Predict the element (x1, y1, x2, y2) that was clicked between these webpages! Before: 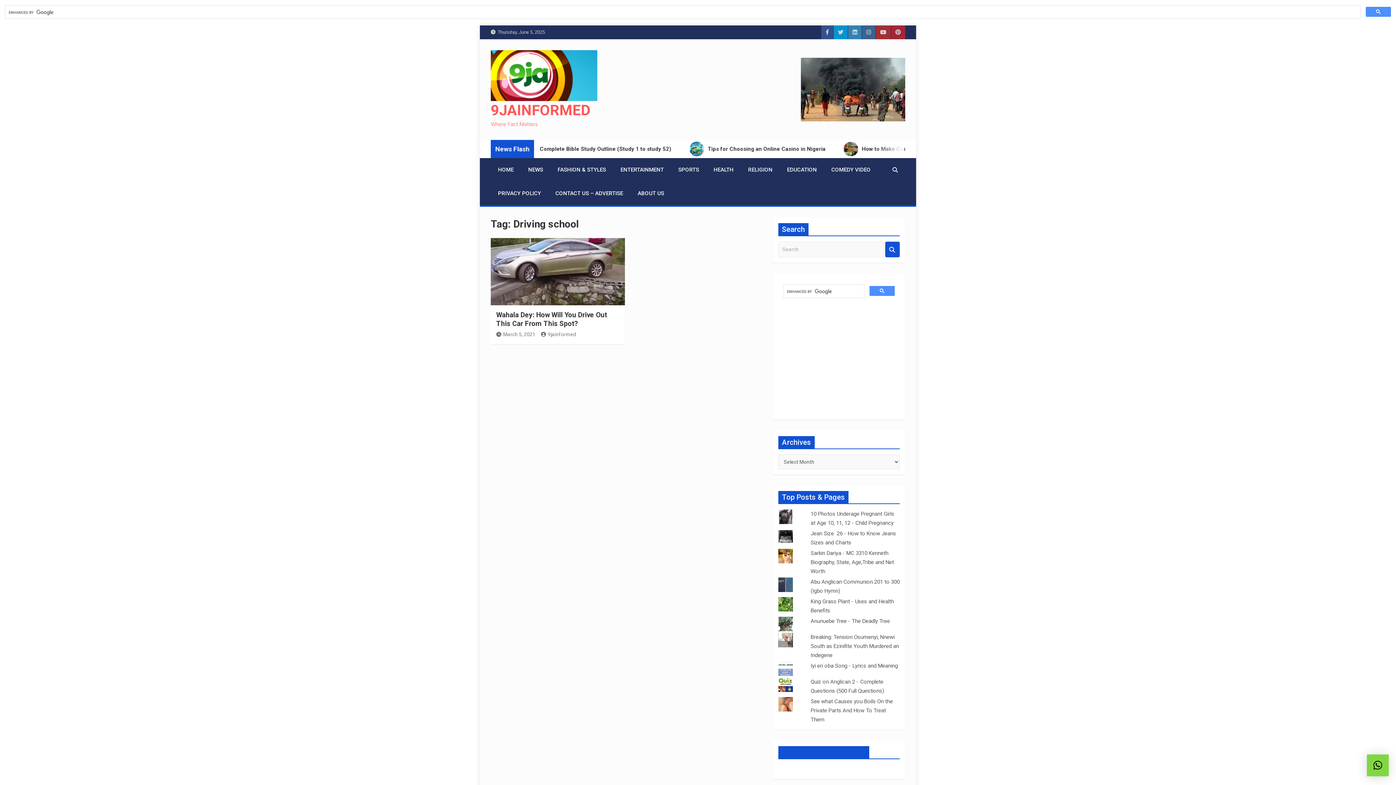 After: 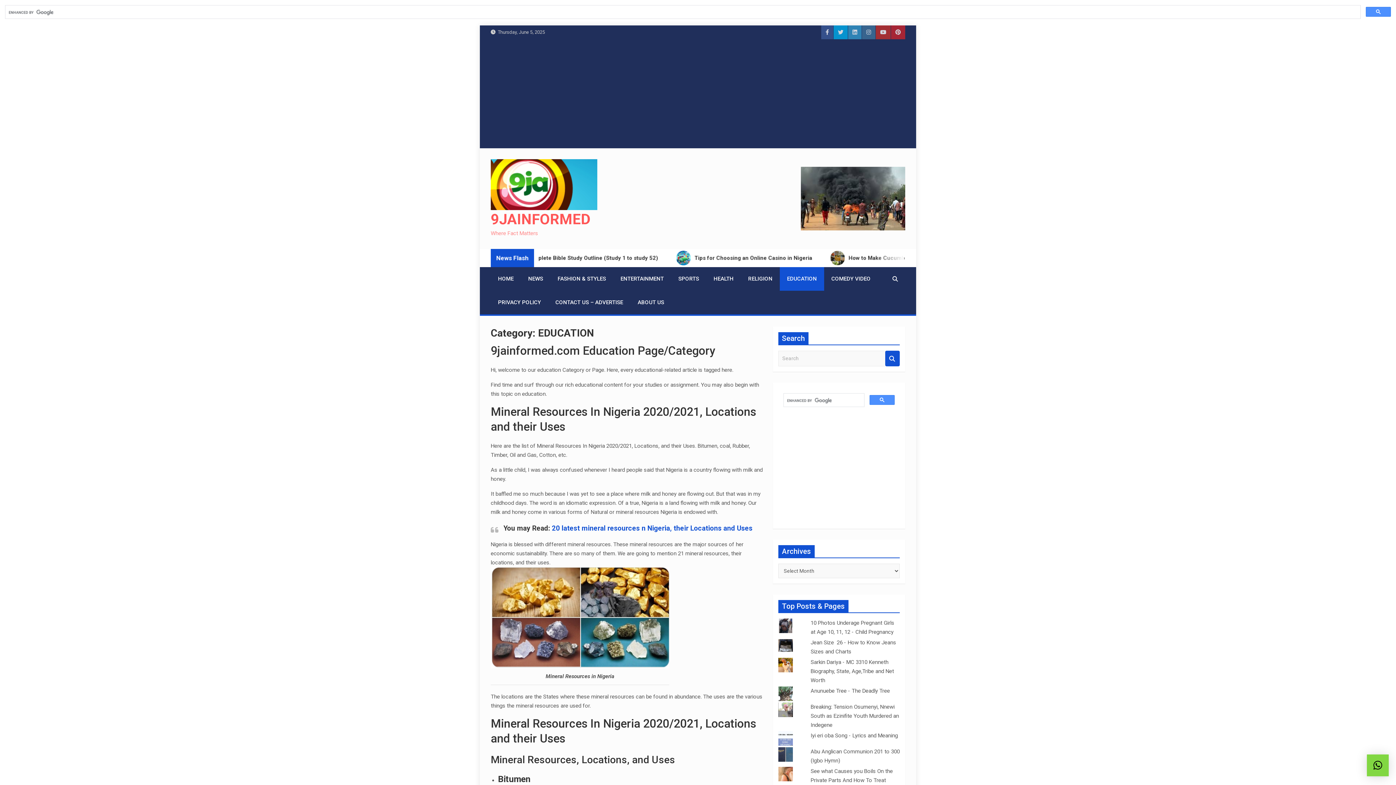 Action: bbox: (780, 158, 824, 181) label: EDUCATION